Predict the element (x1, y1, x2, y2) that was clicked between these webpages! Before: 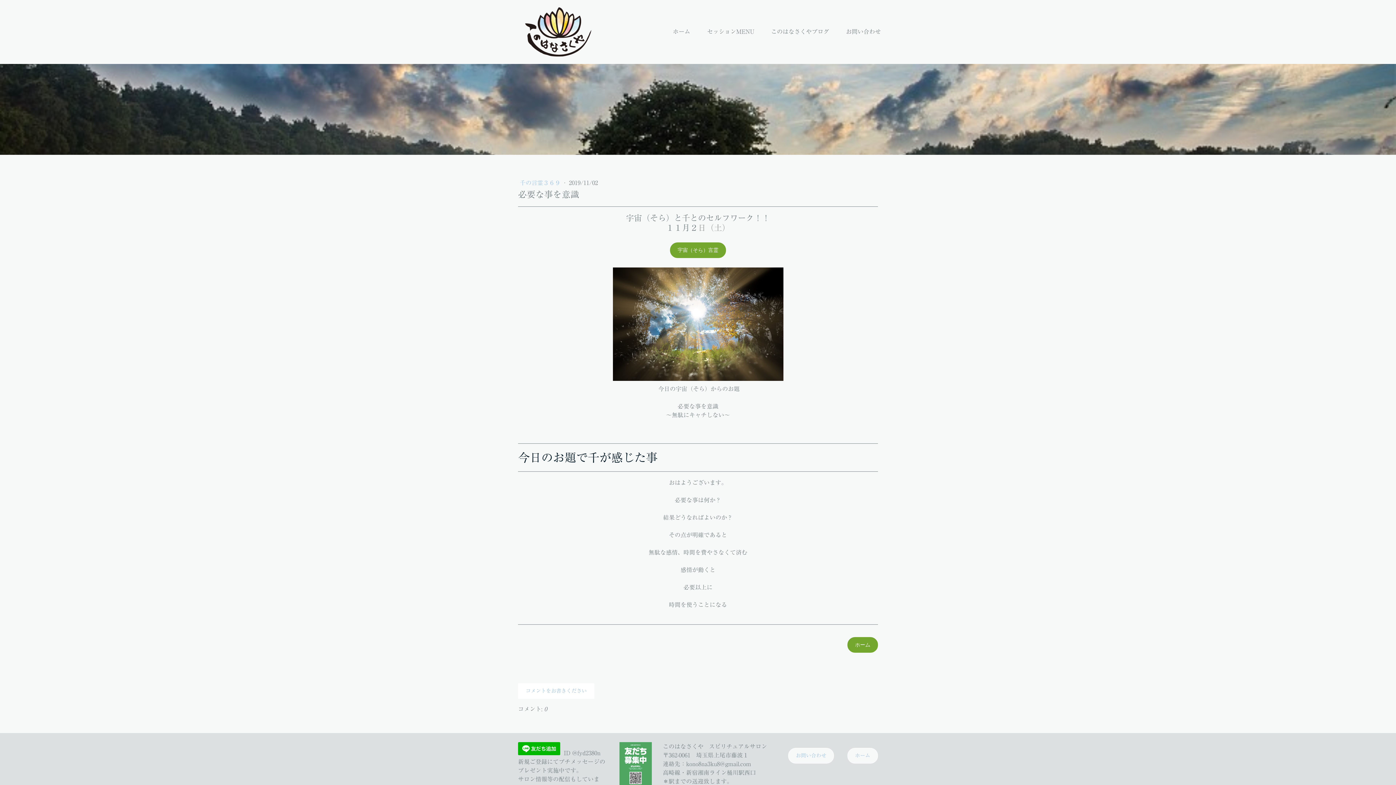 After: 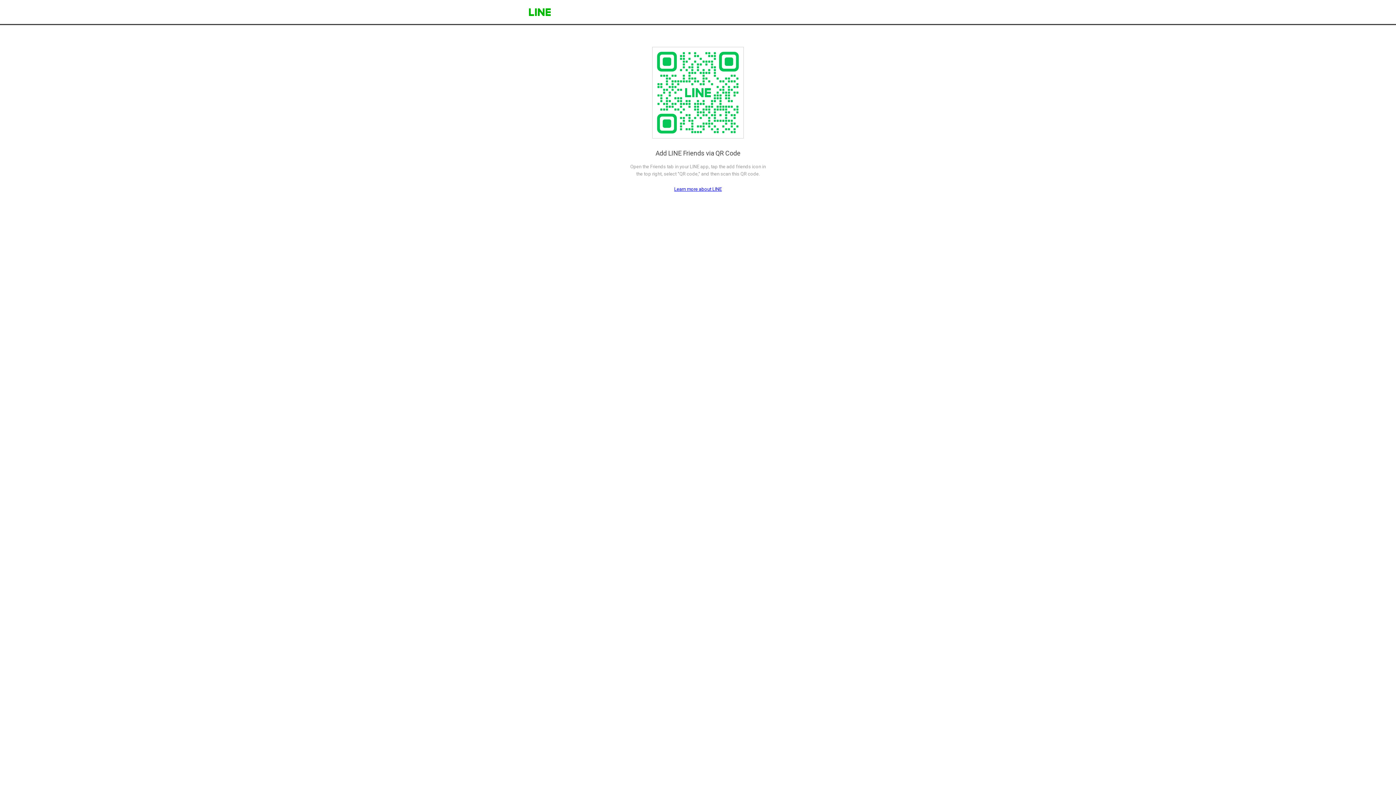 Action: bbox: (518, 750, 560, 756)